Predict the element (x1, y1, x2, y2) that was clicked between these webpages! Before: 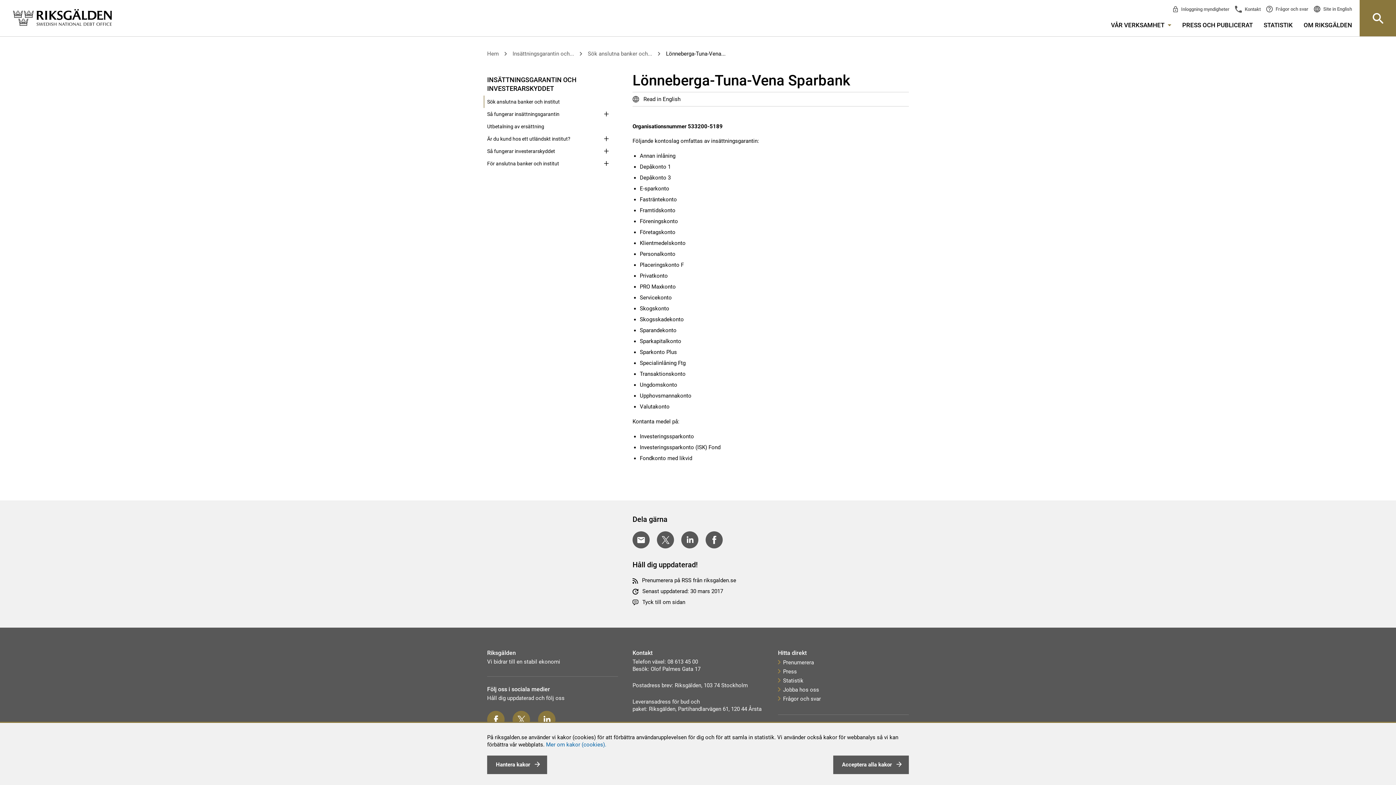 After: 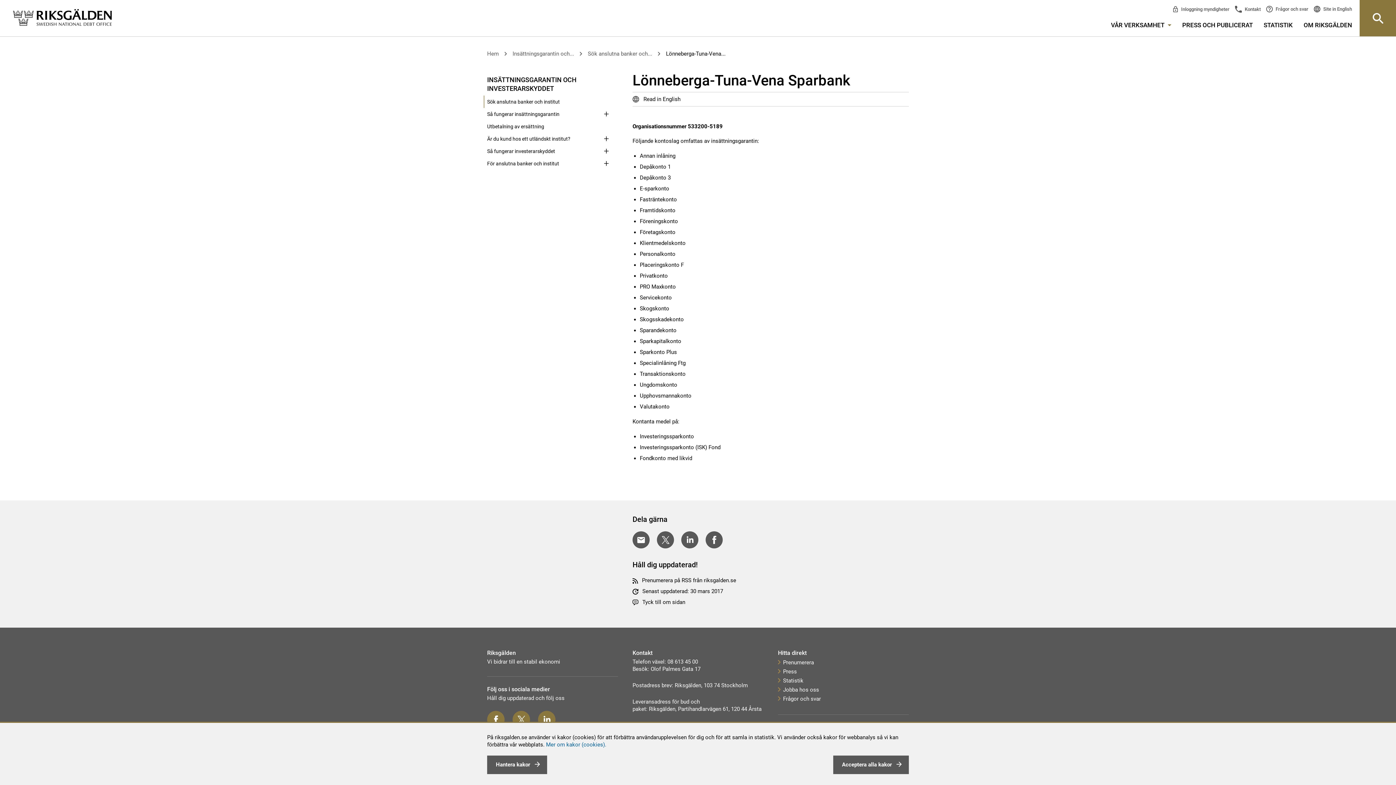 Action: bbox: (666, 45, 725, 62) label: Lönneberga-Tuna-Vena...